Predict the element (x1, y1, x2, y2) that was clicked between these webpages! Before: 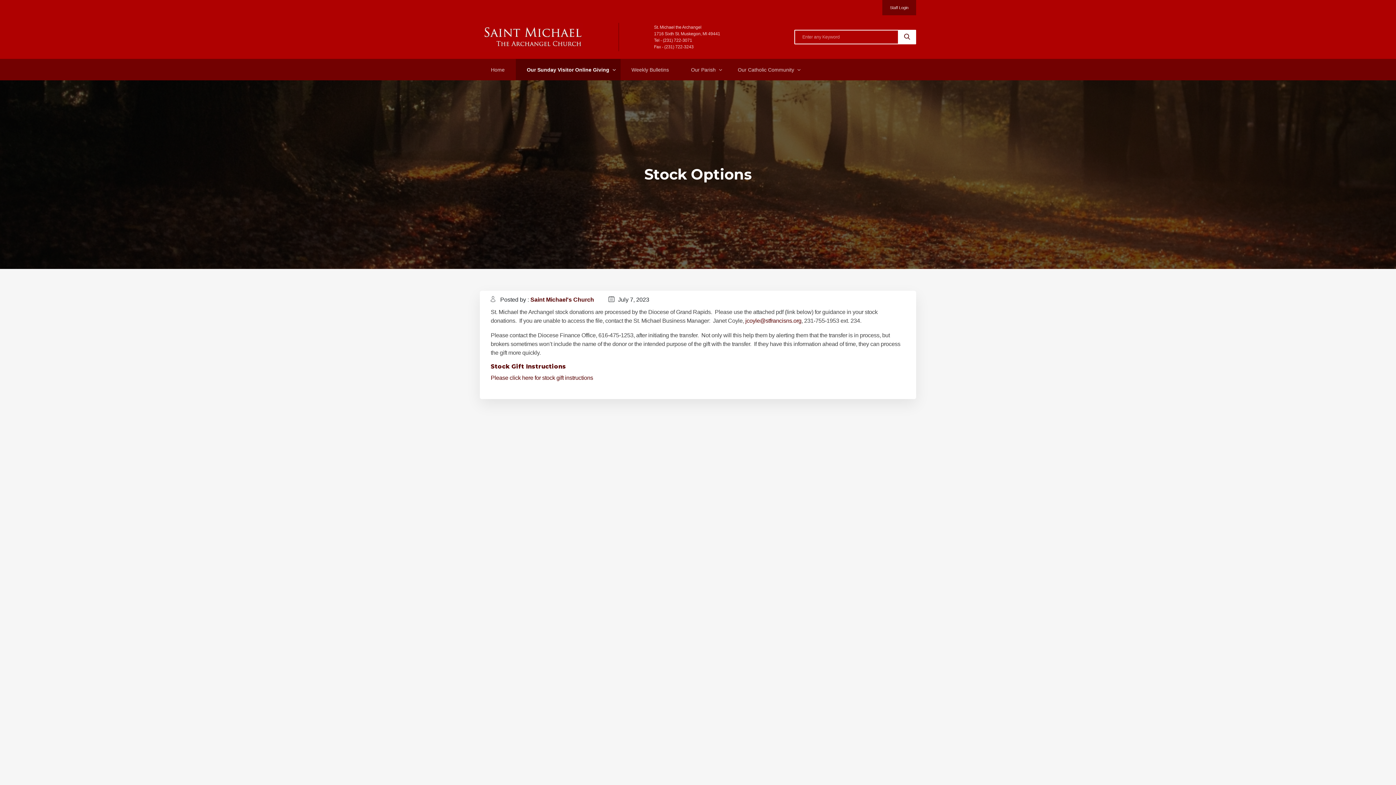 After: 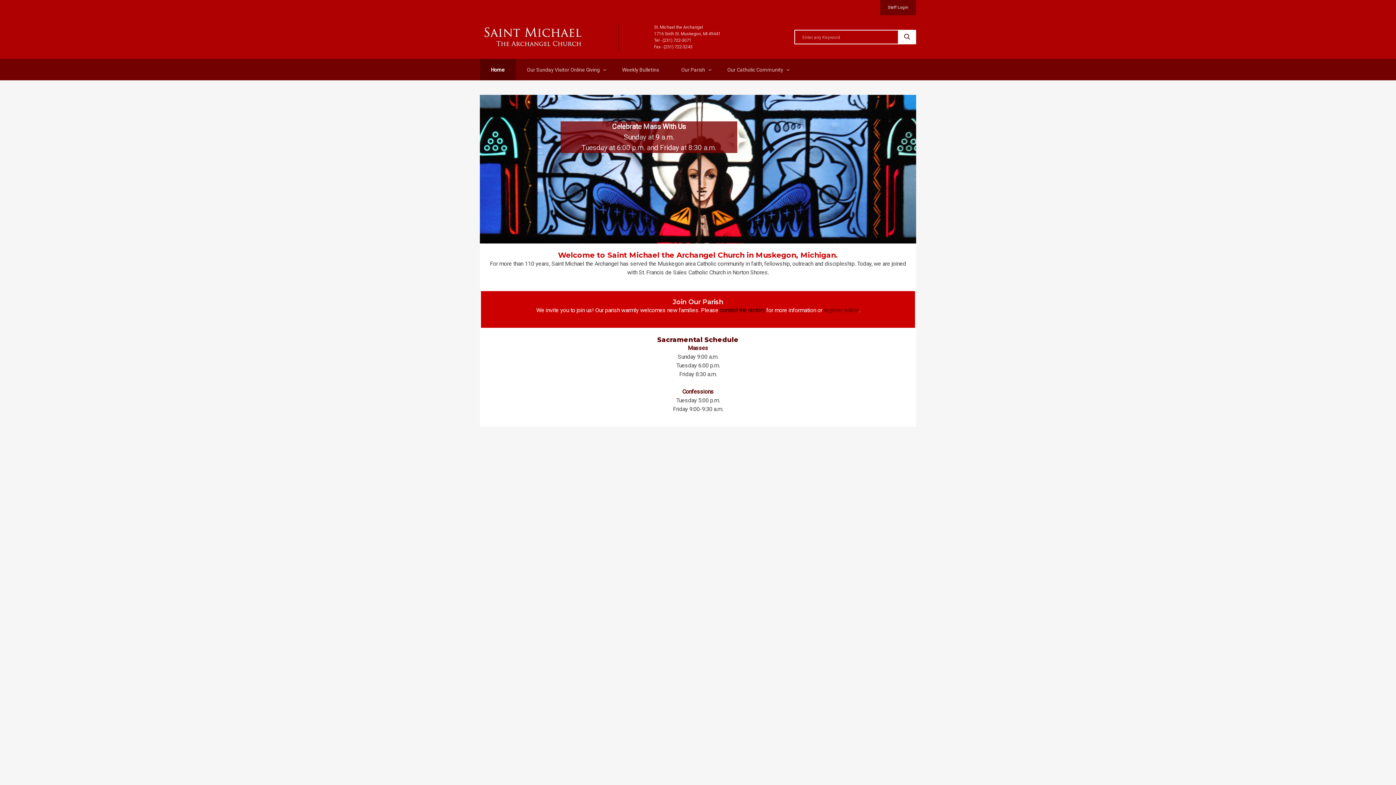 Action: label: Home bbox: (480, 58, 515, 80)